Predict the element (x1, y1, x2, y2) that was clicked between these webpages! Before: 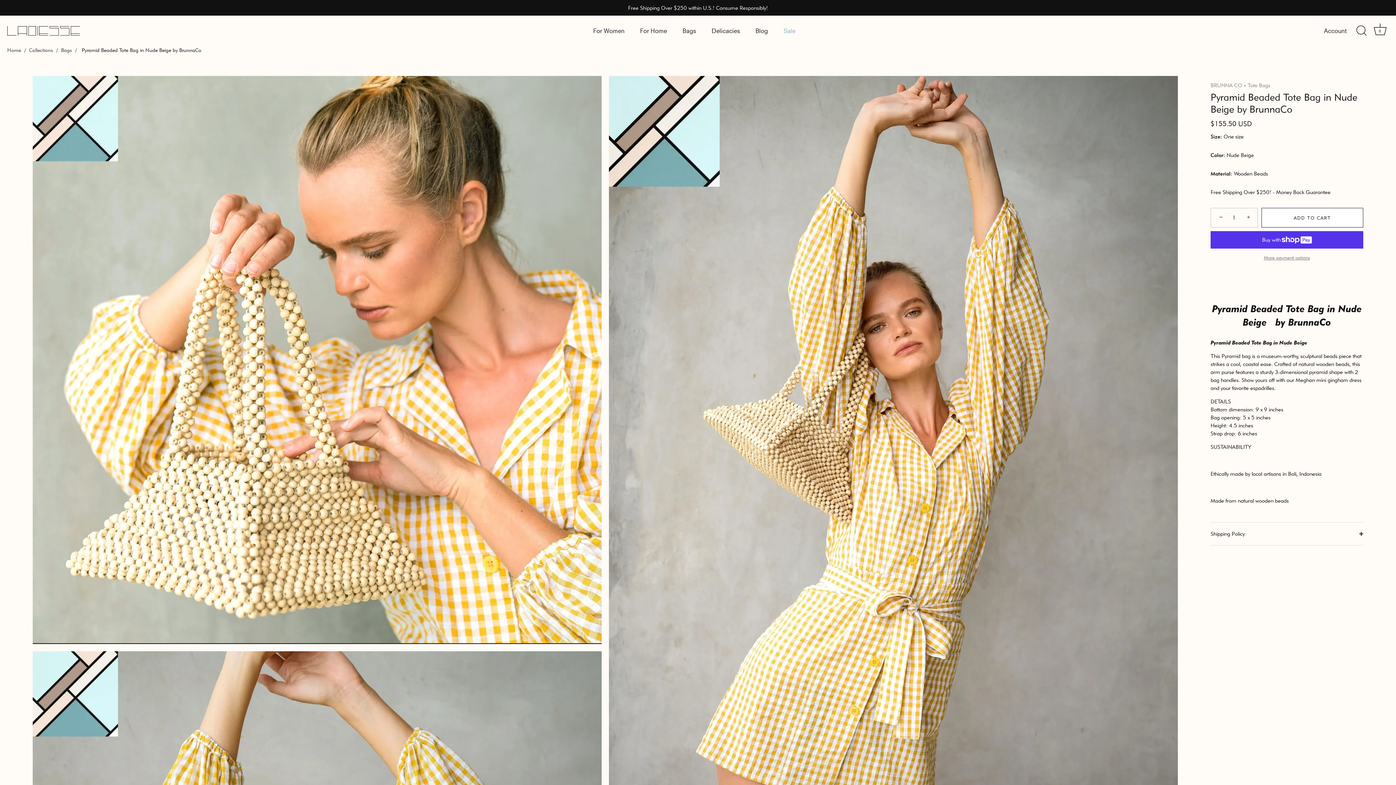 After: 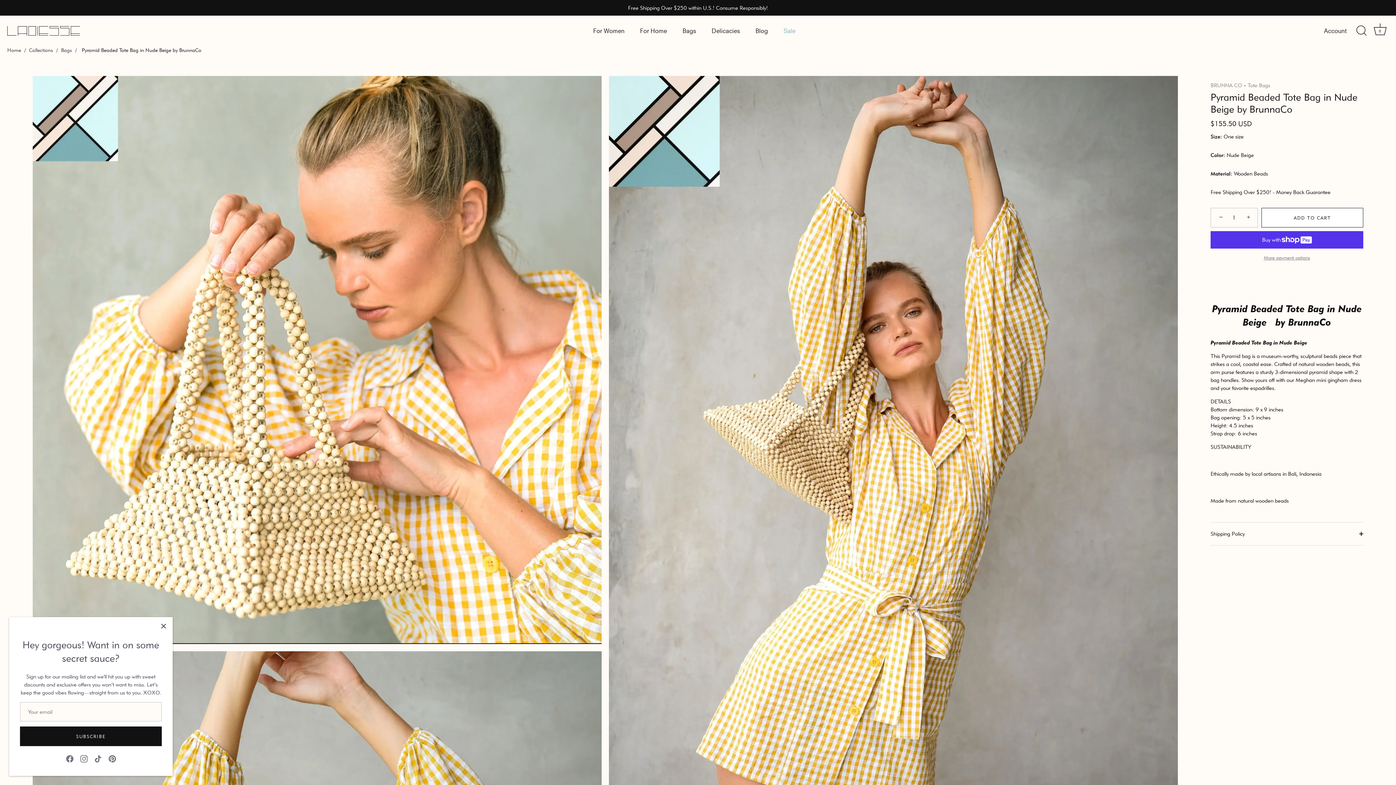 Action: label: ADD TO CART bbox: (1261, 208, 1363, 227)